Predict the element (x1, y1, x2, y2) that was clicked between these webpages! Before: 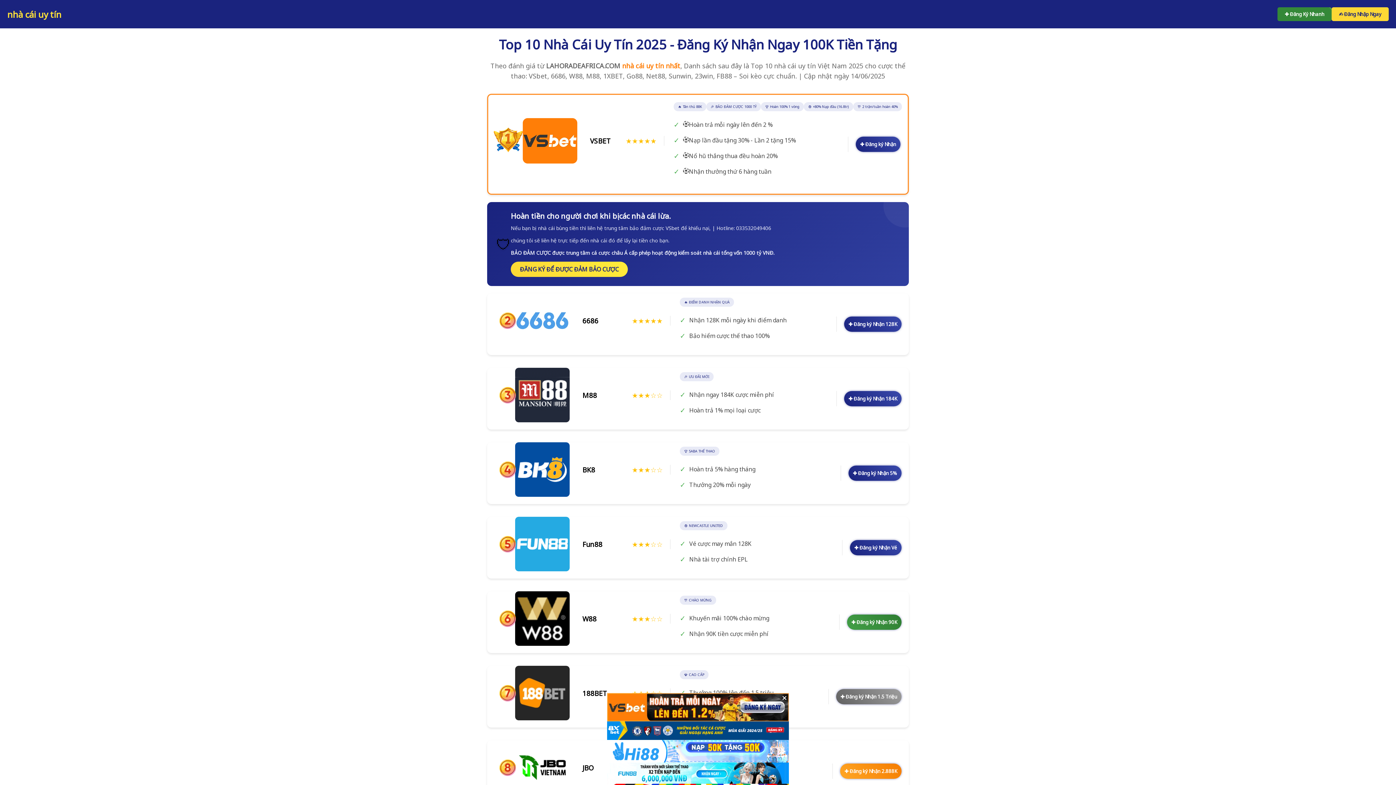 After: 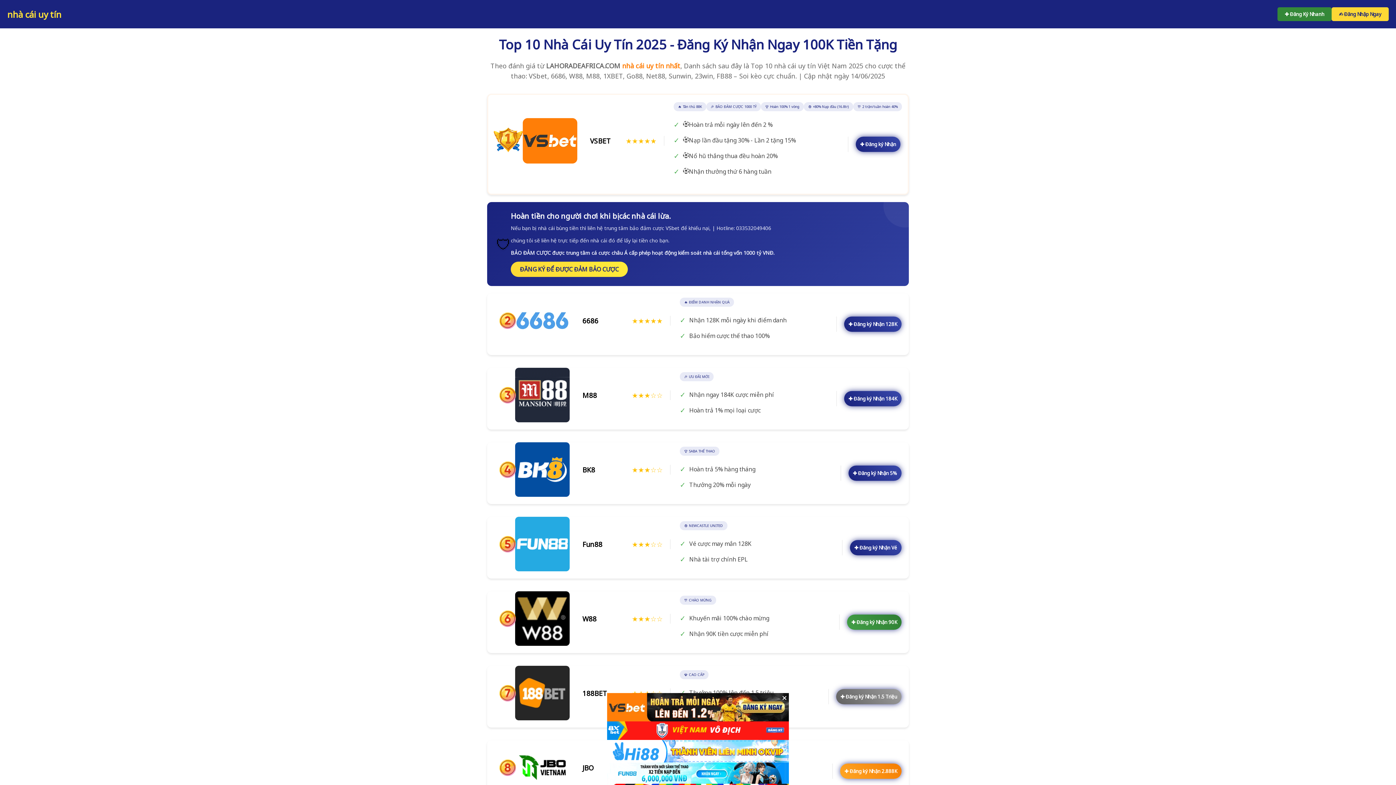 Action: bbox: (620, 61, 680, 70) label:  nhà cái uy tín nhất